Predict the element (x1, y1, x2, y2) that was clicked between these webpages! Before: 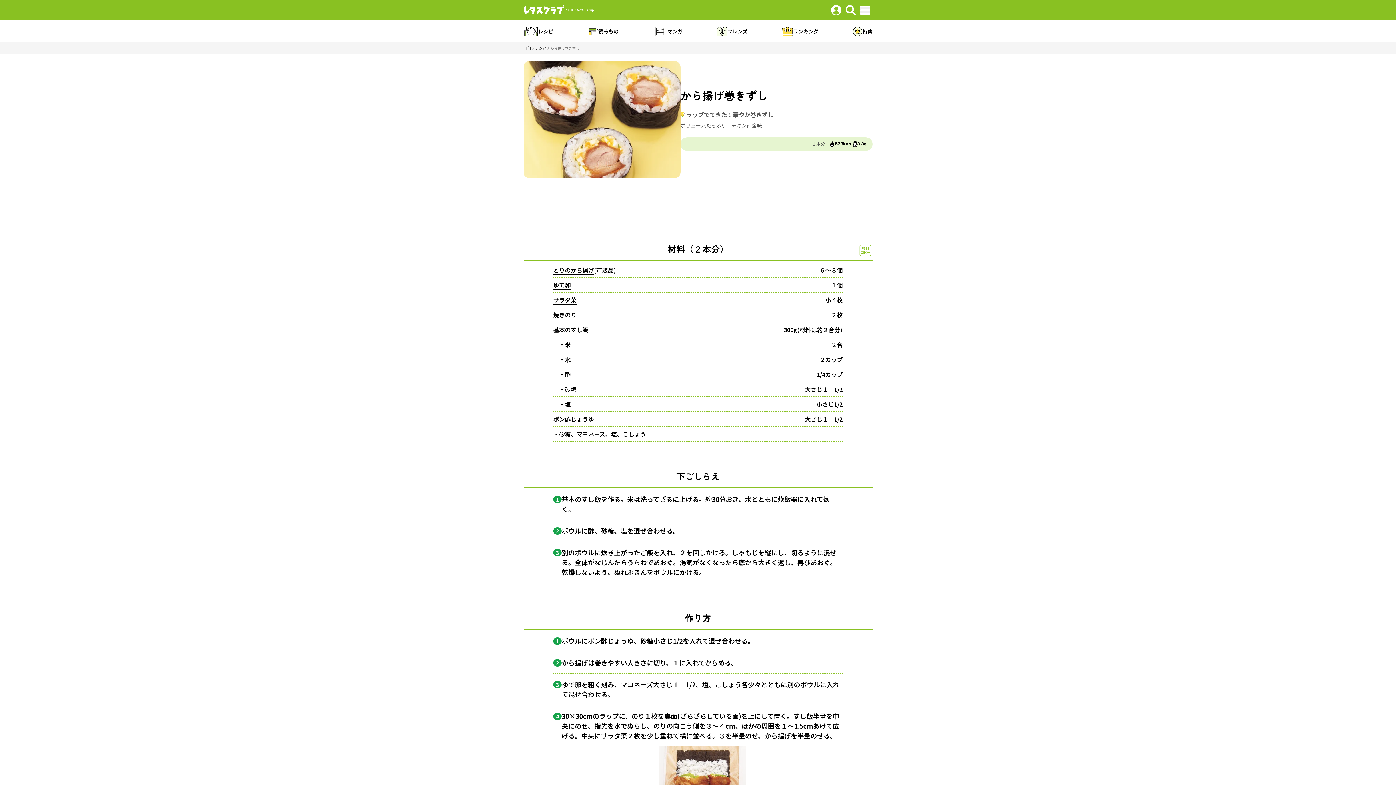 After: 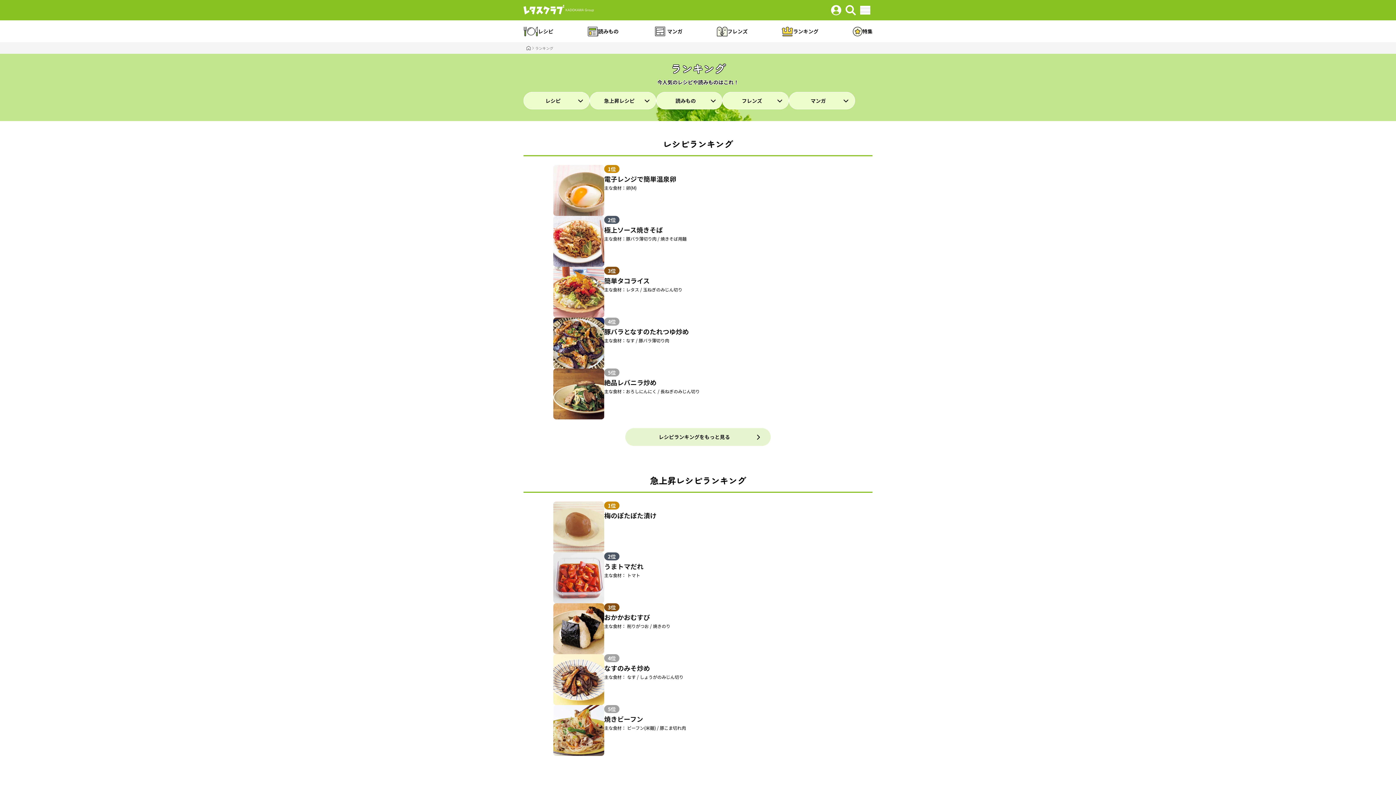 Action: bbox: (782, 26, 818, 36) label: ランキング